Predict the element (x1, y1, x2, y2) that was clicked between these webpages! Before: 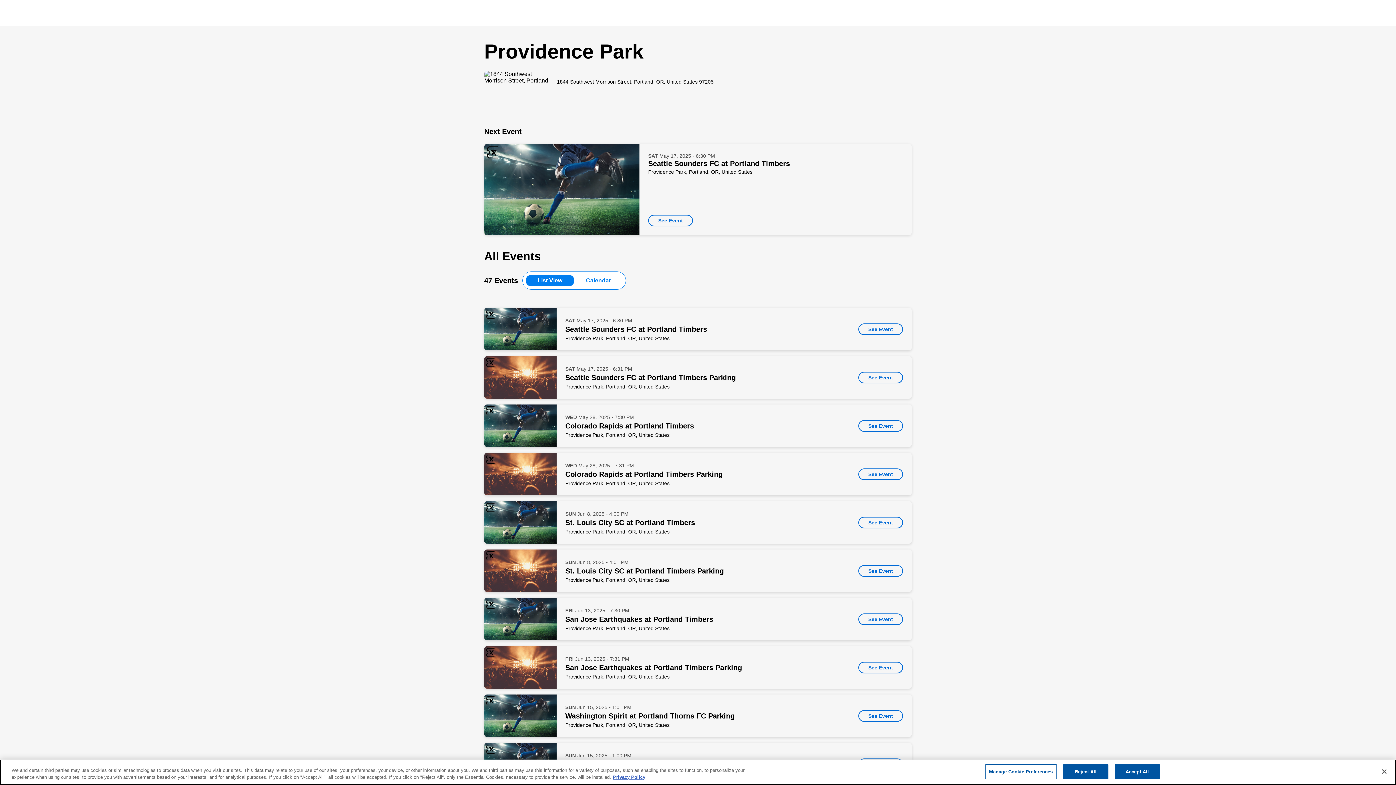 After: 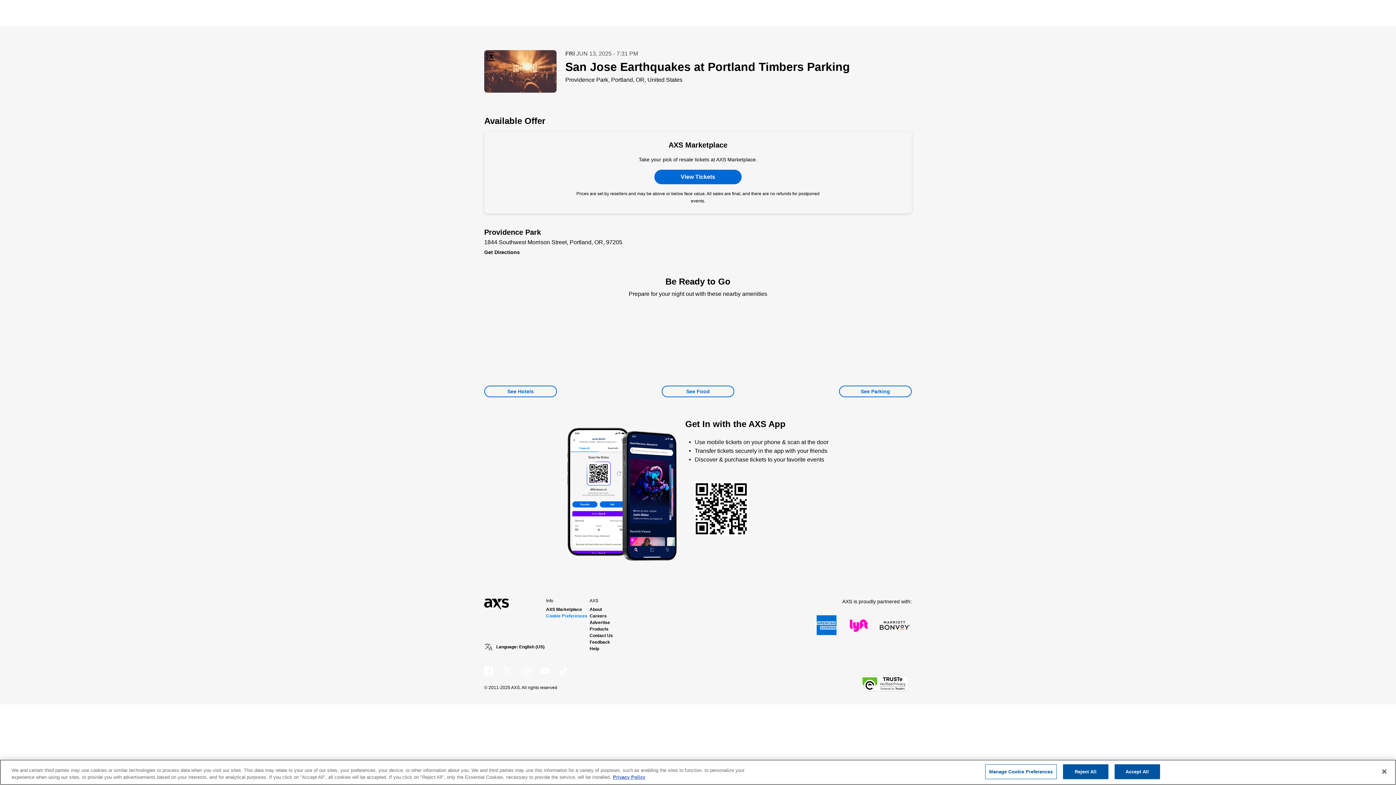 Action: label: See Event bbox: (858, 662, 903, 673)